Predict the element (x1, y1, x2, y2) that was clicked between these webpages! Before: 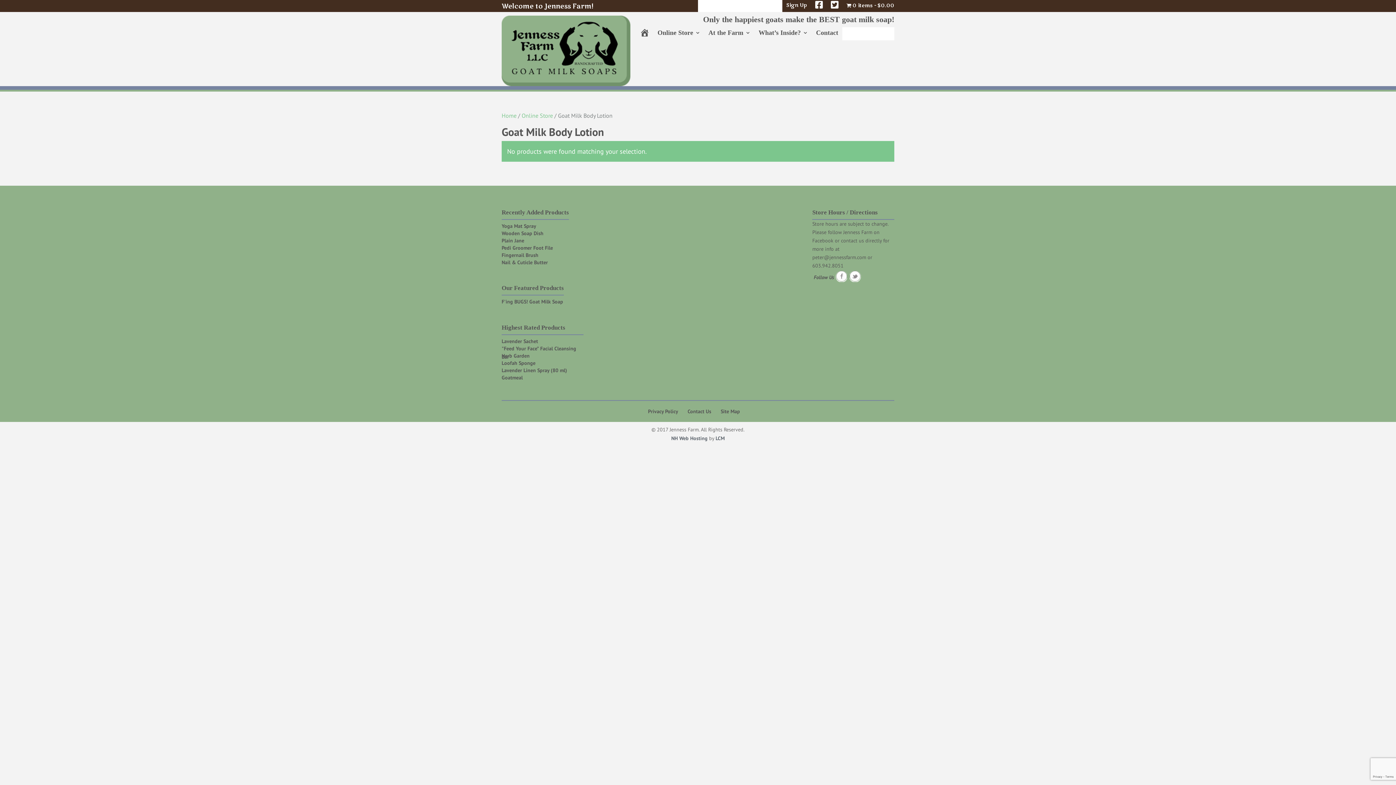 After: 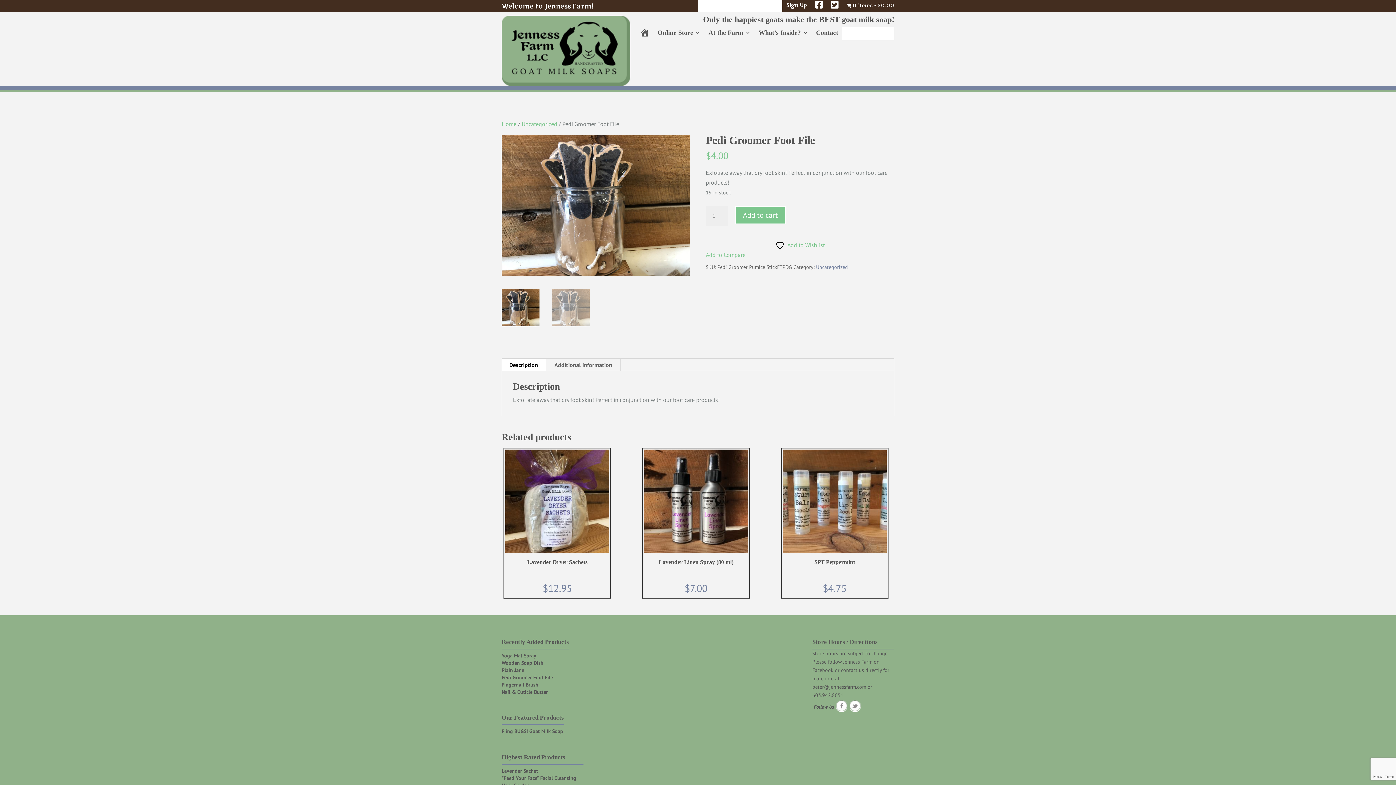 Action: label: Pedi Groomer Foot File bbox: (501, 244, 569, 252)